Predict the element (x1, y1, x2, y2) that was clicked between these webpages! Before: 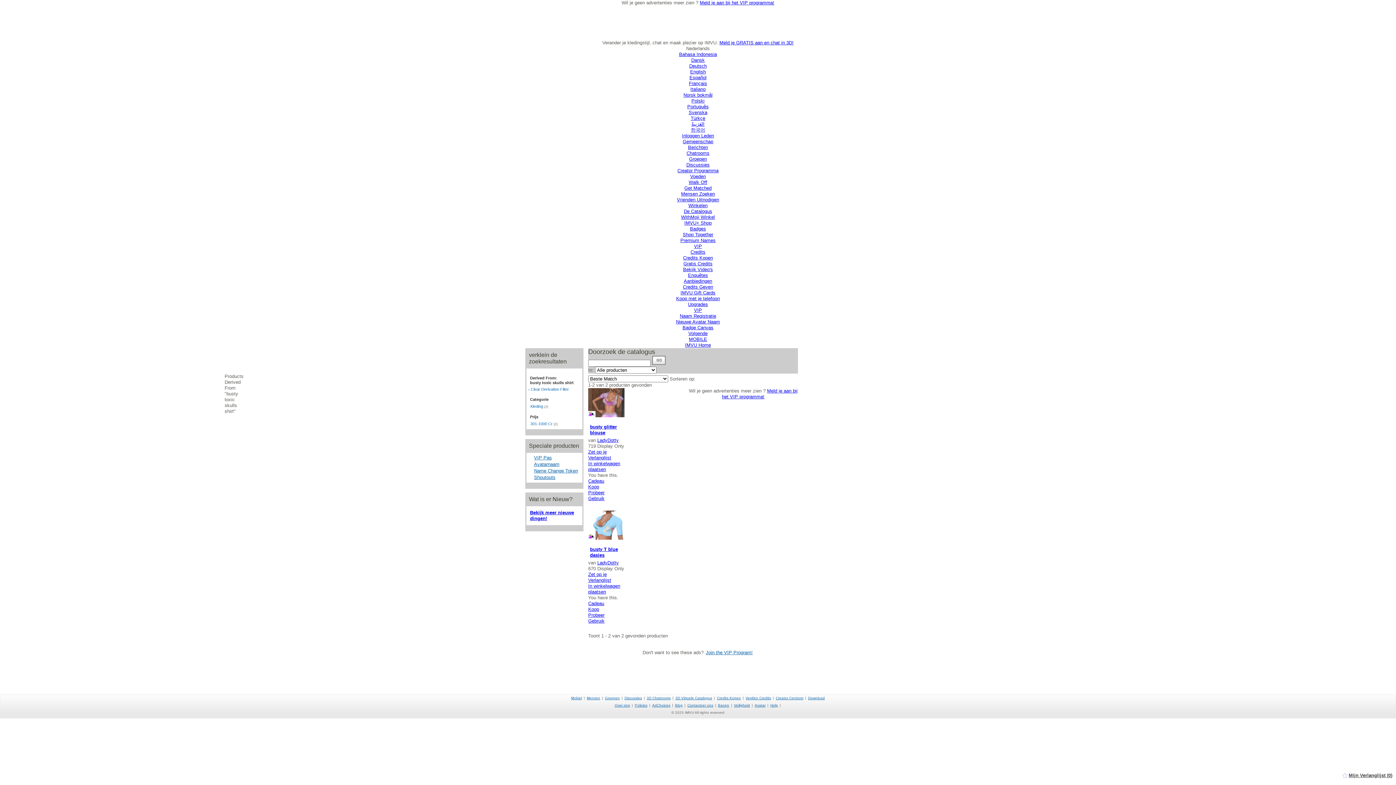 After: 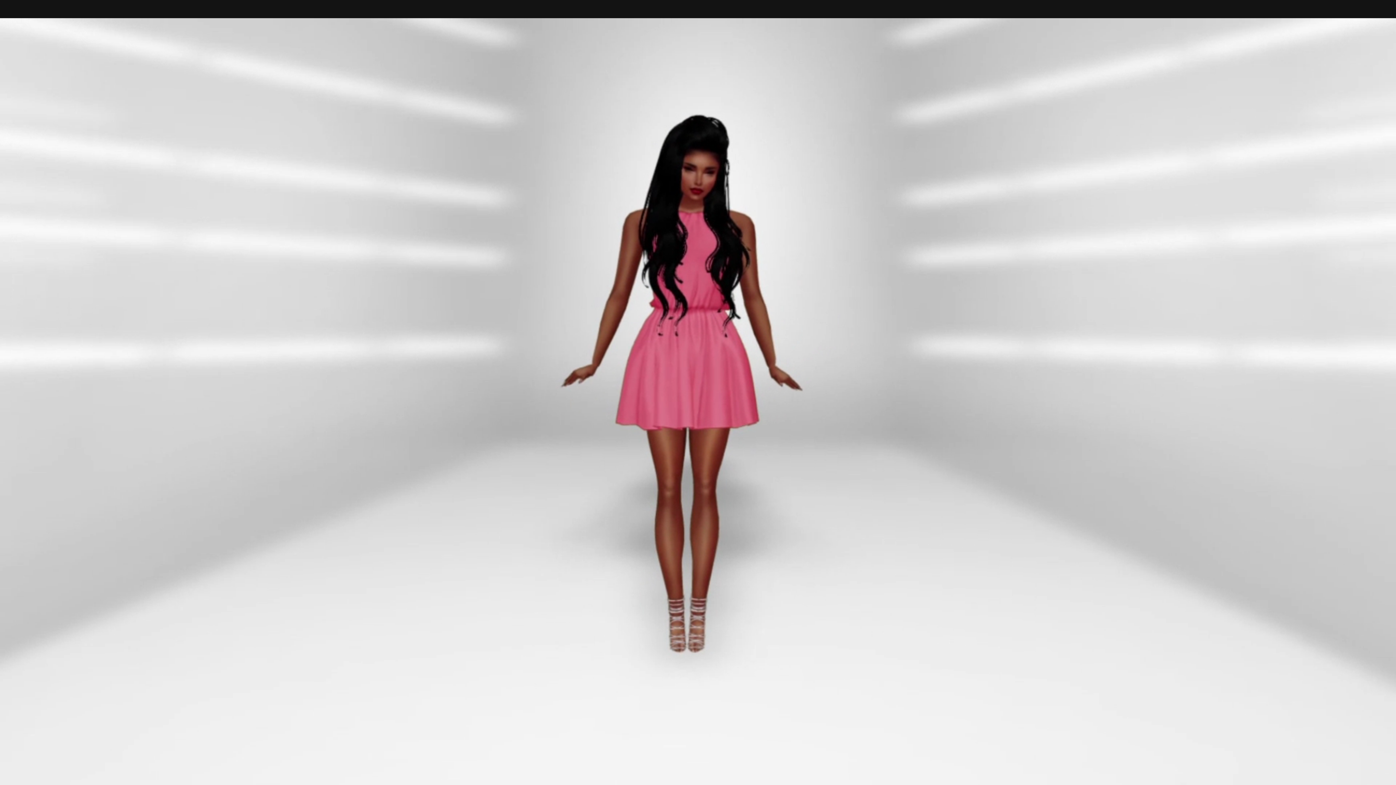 Action: label: IMVU Home bbox: (685, 342, 711, 348)